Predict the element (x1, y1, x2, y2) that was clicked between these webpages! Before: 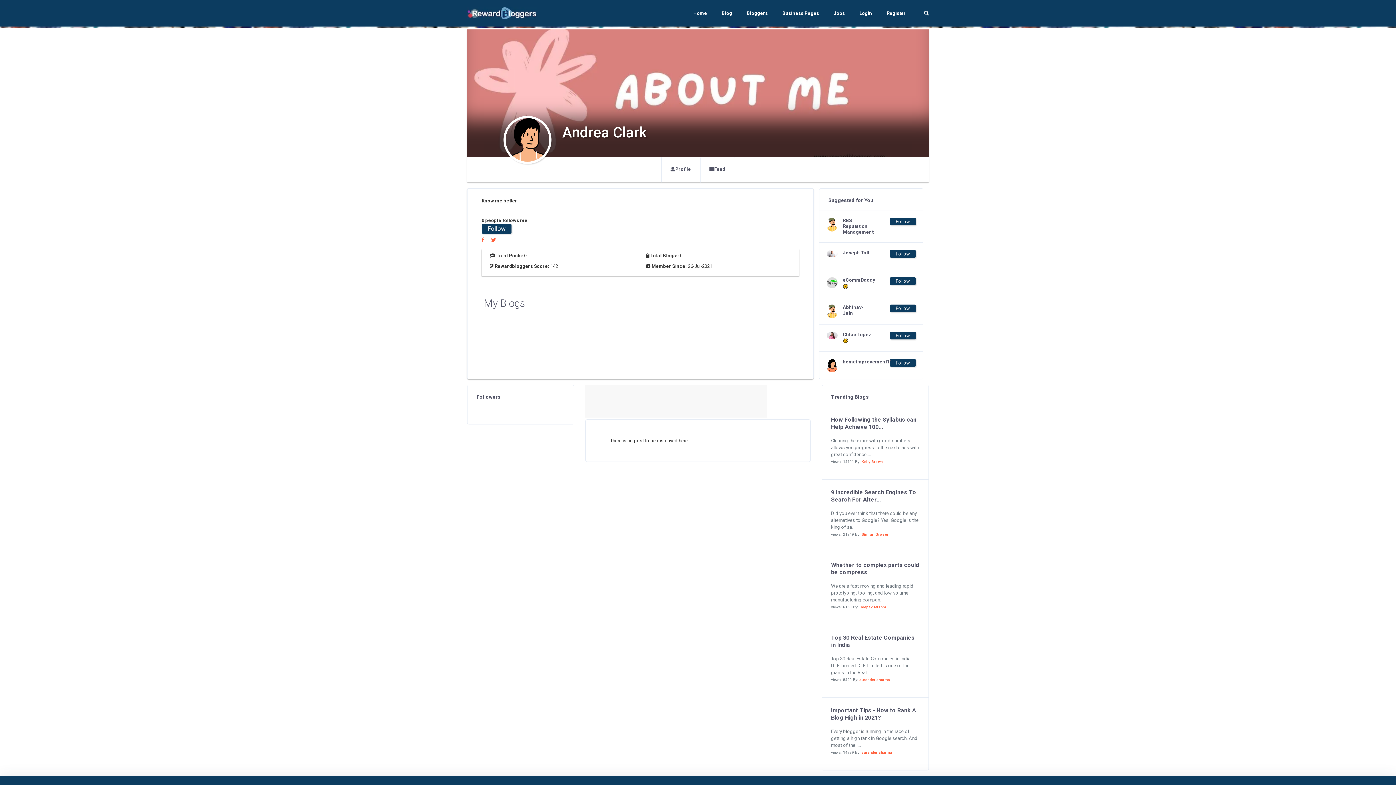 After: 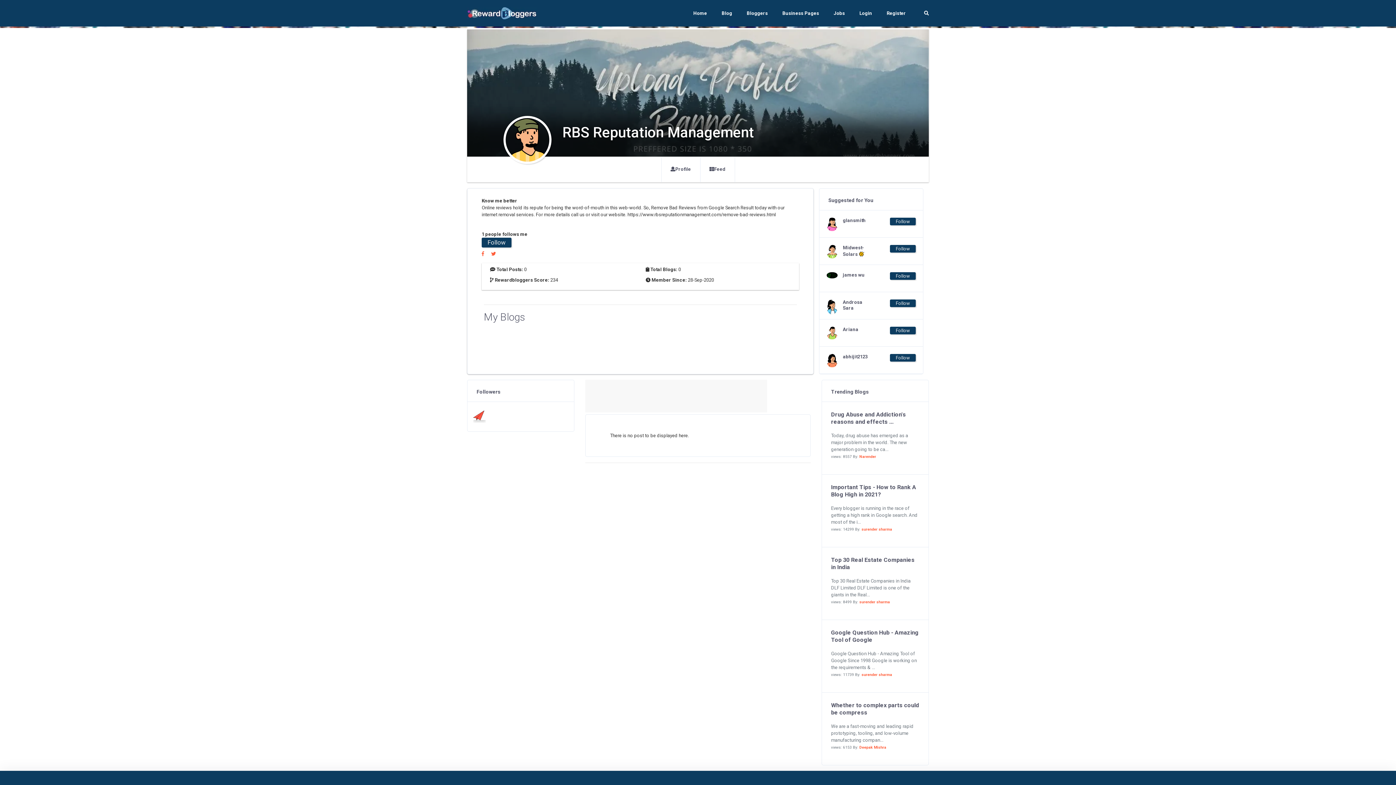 Action: label: RBS Reputation Management bbox: (843, 217, 872, 235)